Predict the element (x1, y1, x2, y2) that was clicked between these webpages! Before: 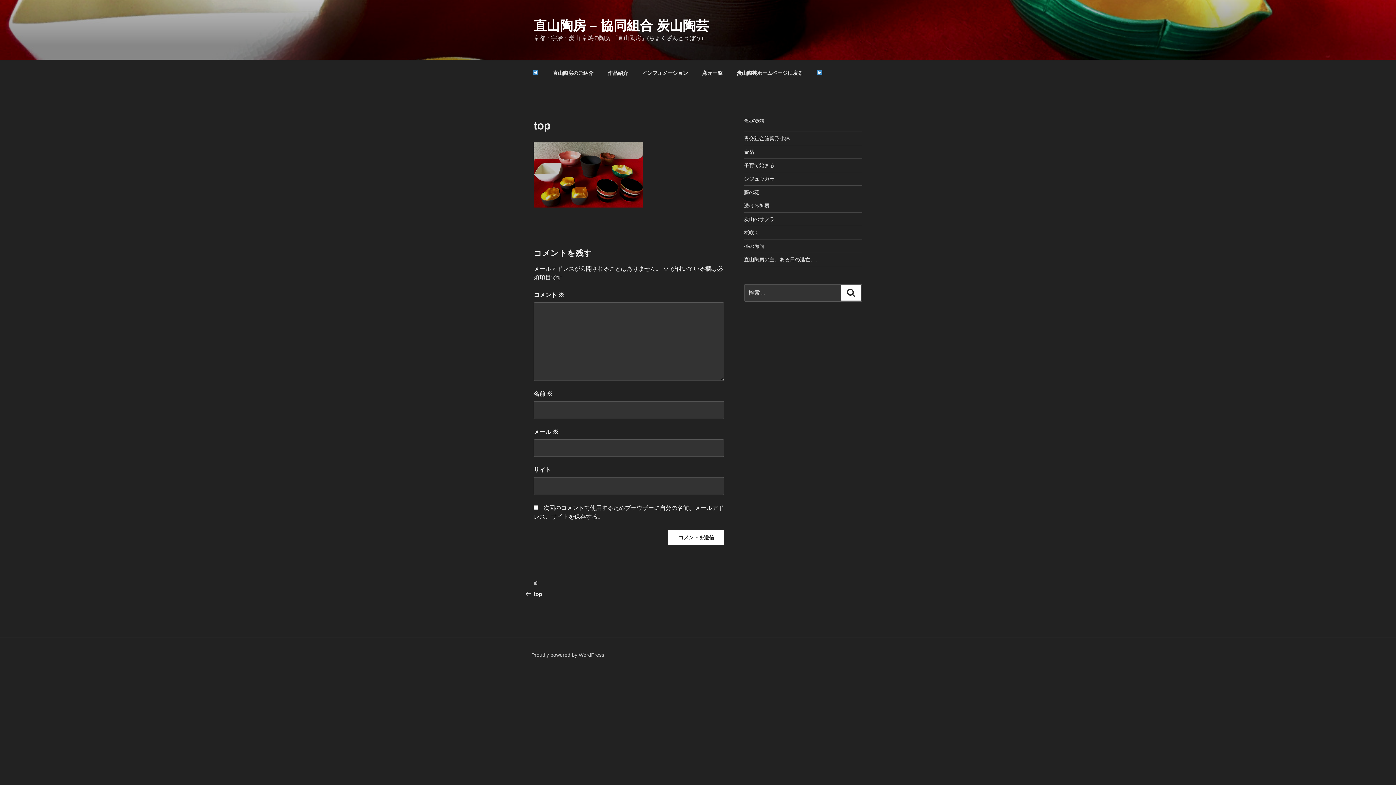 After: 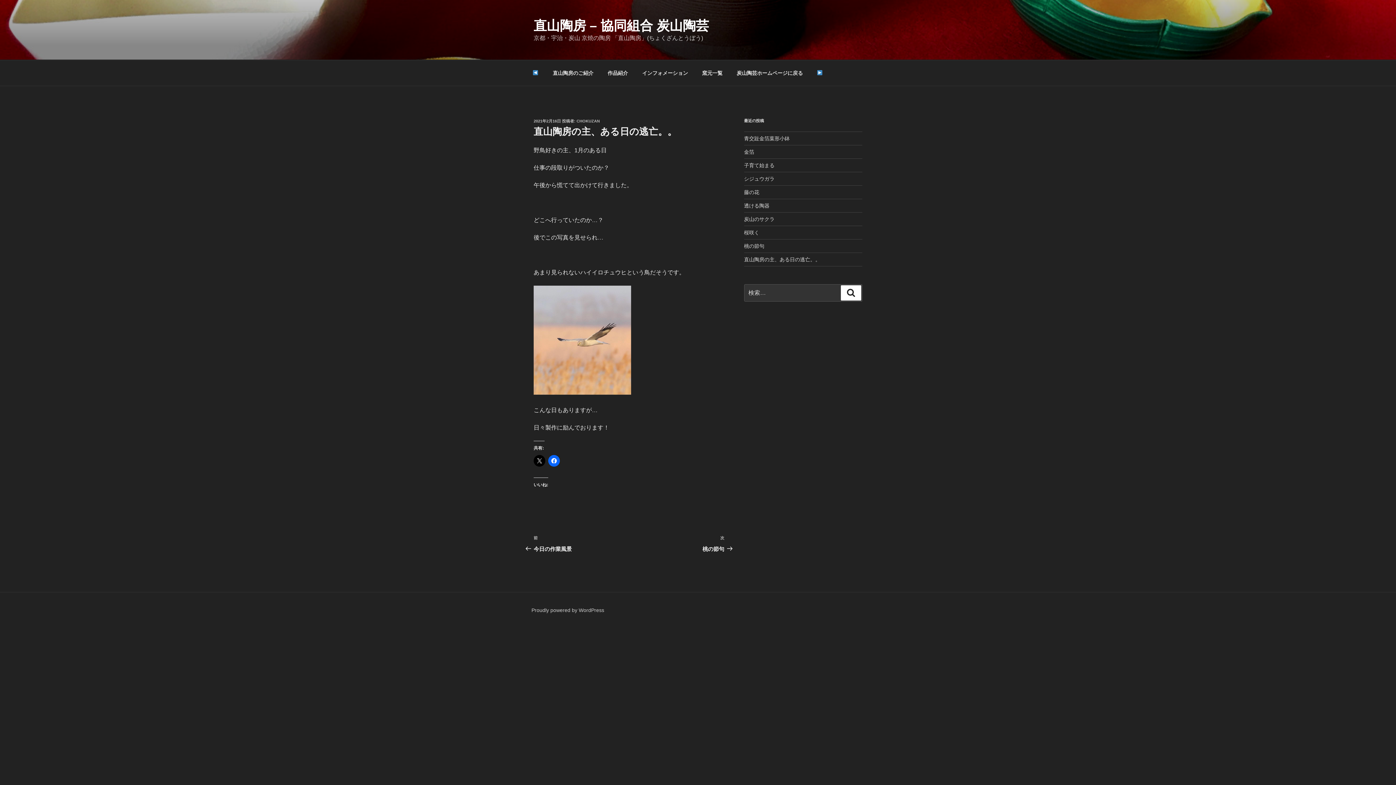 Action: label: 直山陶房の主、ある日の逃亡。。 bbox: (744, 256, 820, 262)